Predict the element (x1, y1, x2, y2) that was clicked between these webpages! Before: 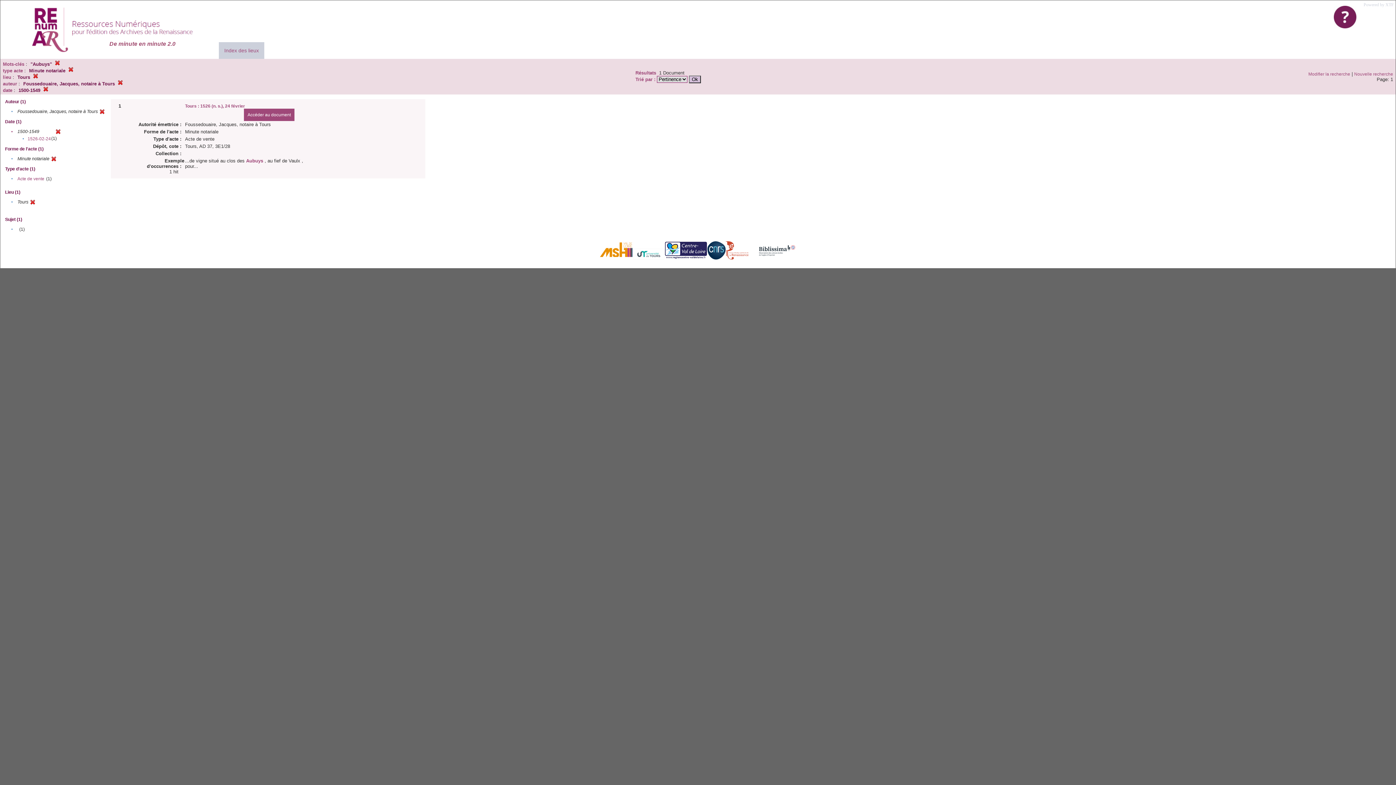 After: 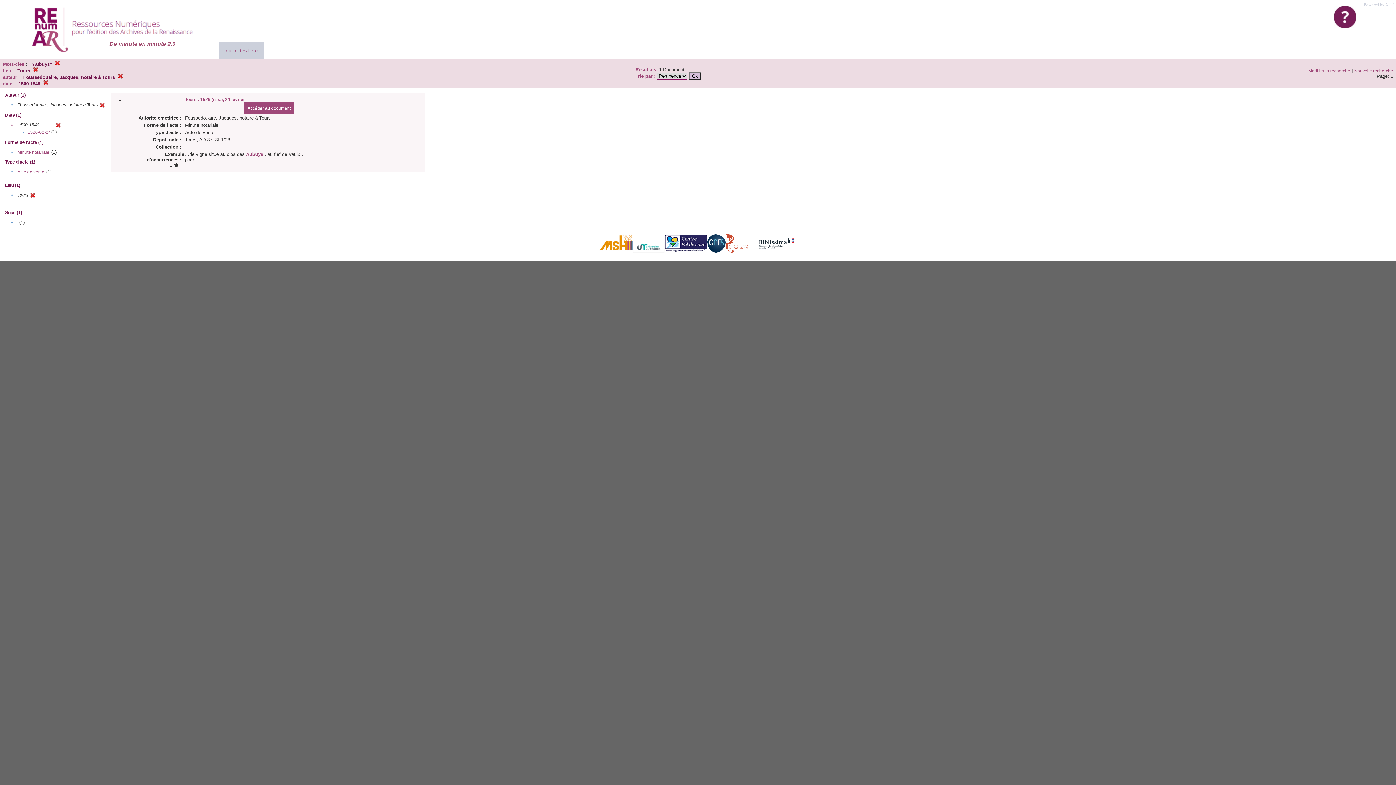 Action: bbox: (51, 157, 56, 162)